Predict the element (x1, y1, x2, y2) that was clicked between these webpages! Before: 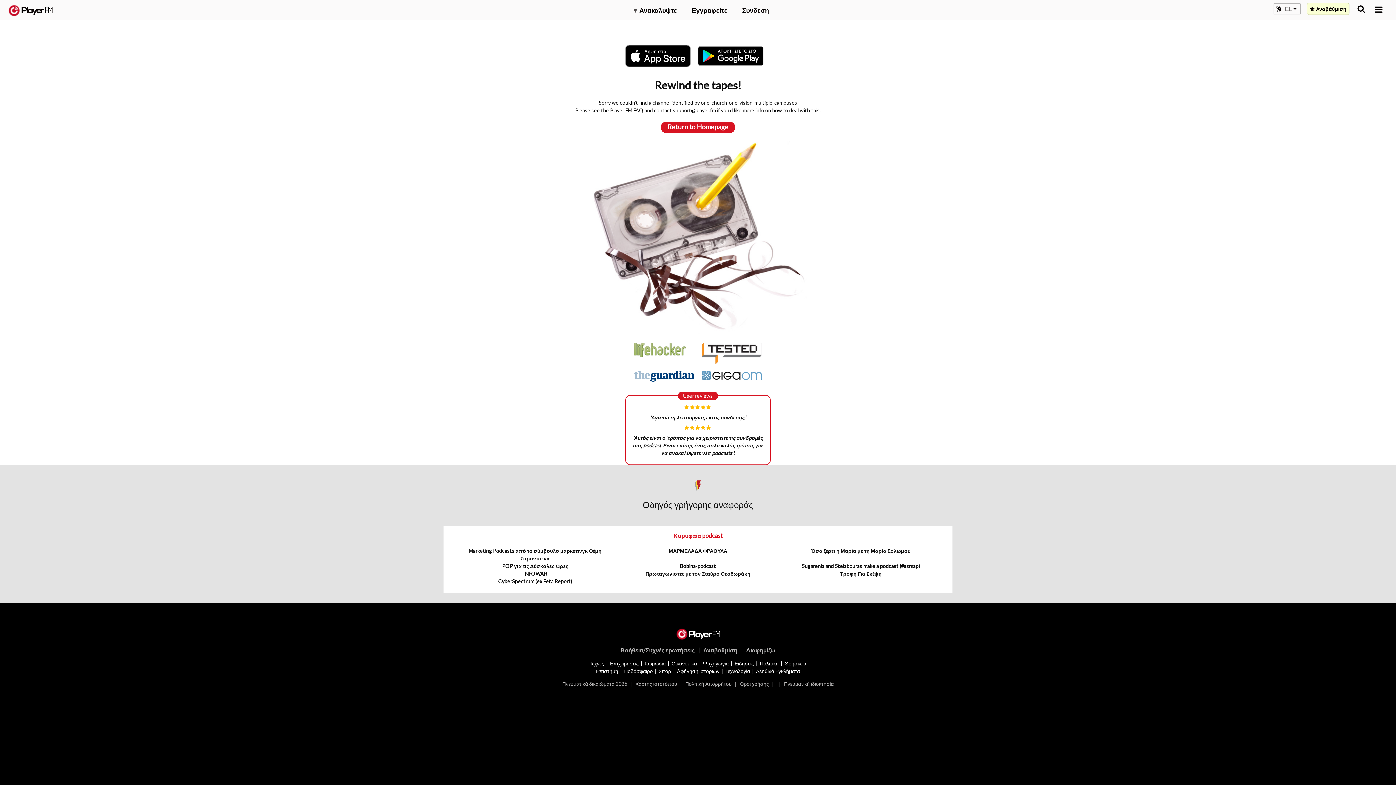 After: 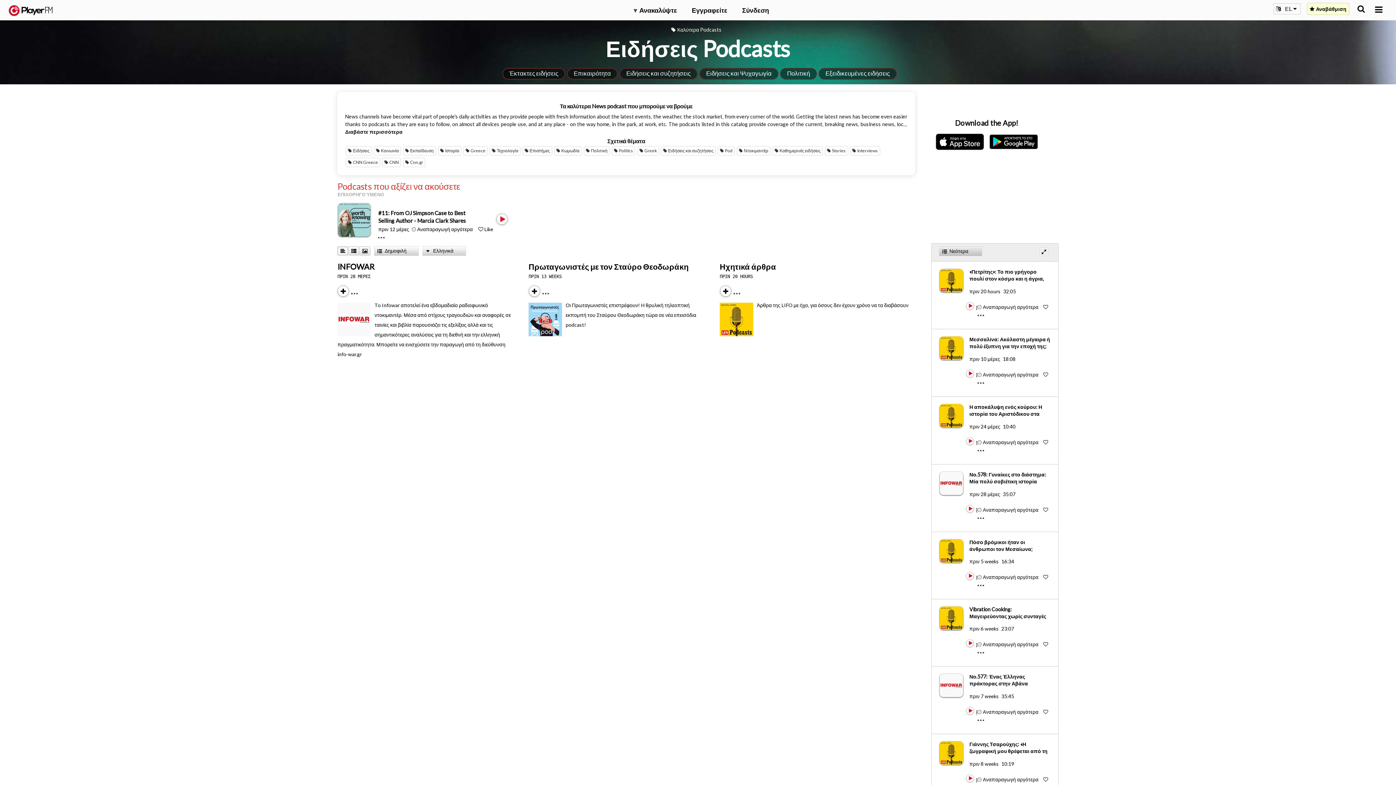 Action: label: Ειδήσεις bbox: (734, 660, 754, 666)